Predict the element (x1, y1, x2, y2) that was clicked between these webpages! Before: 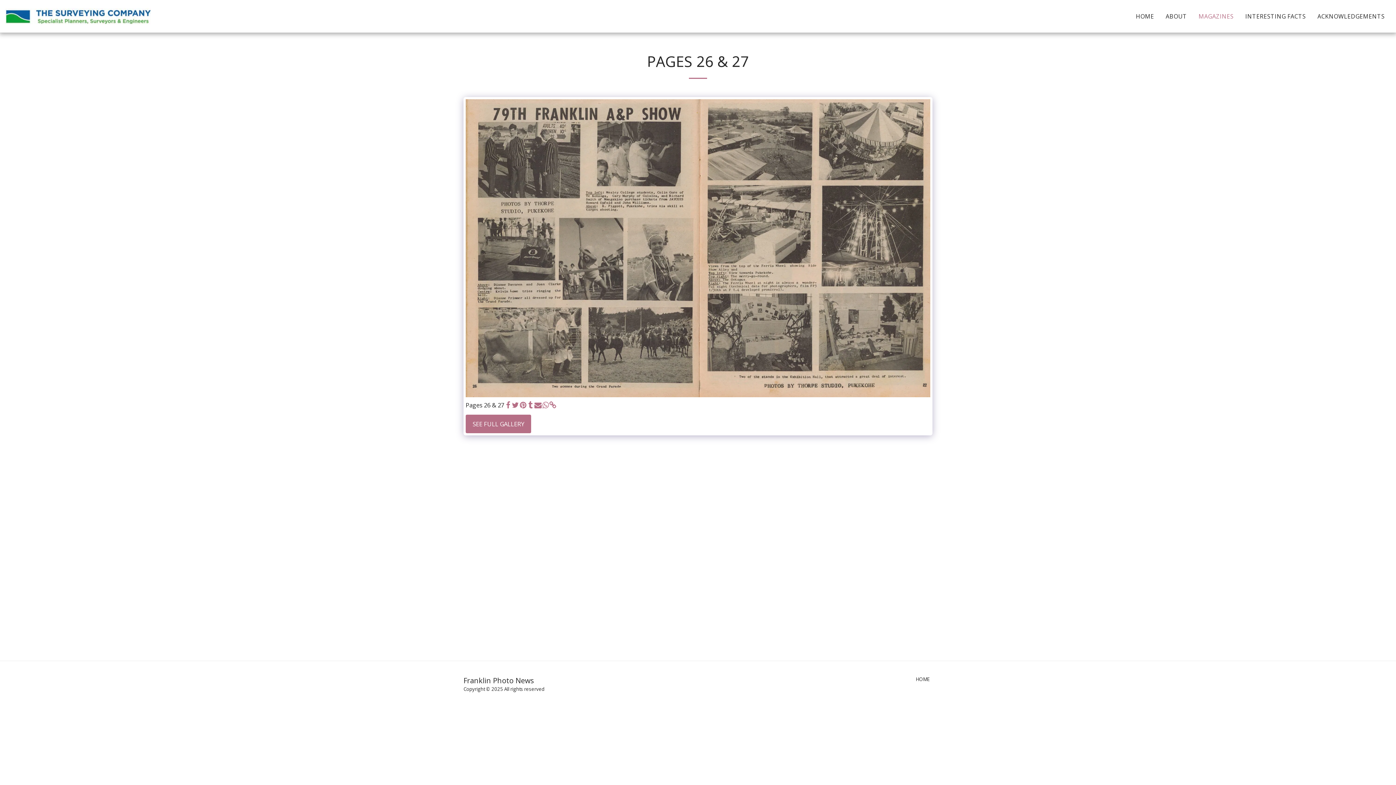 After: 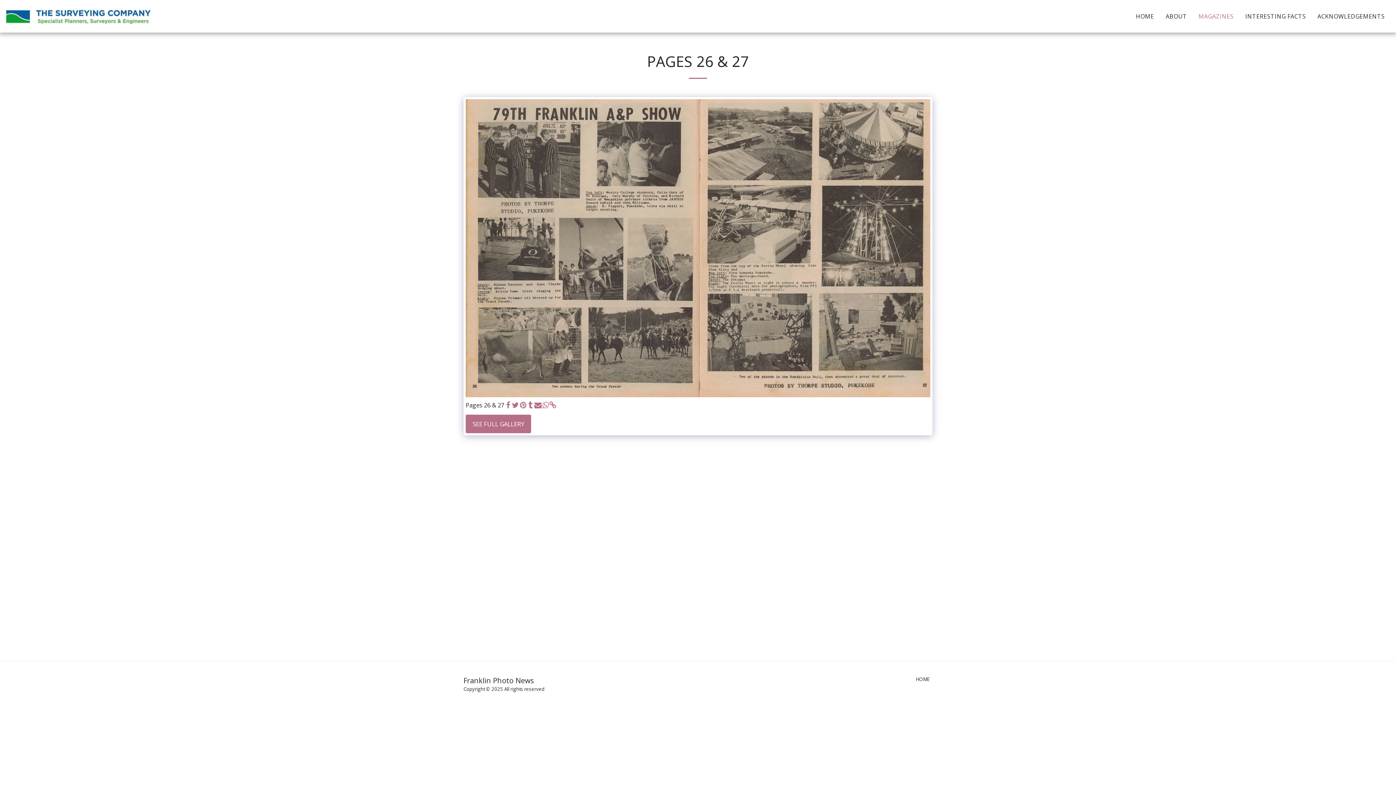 Action: label:   bbox: (519, 401, 526, 409)